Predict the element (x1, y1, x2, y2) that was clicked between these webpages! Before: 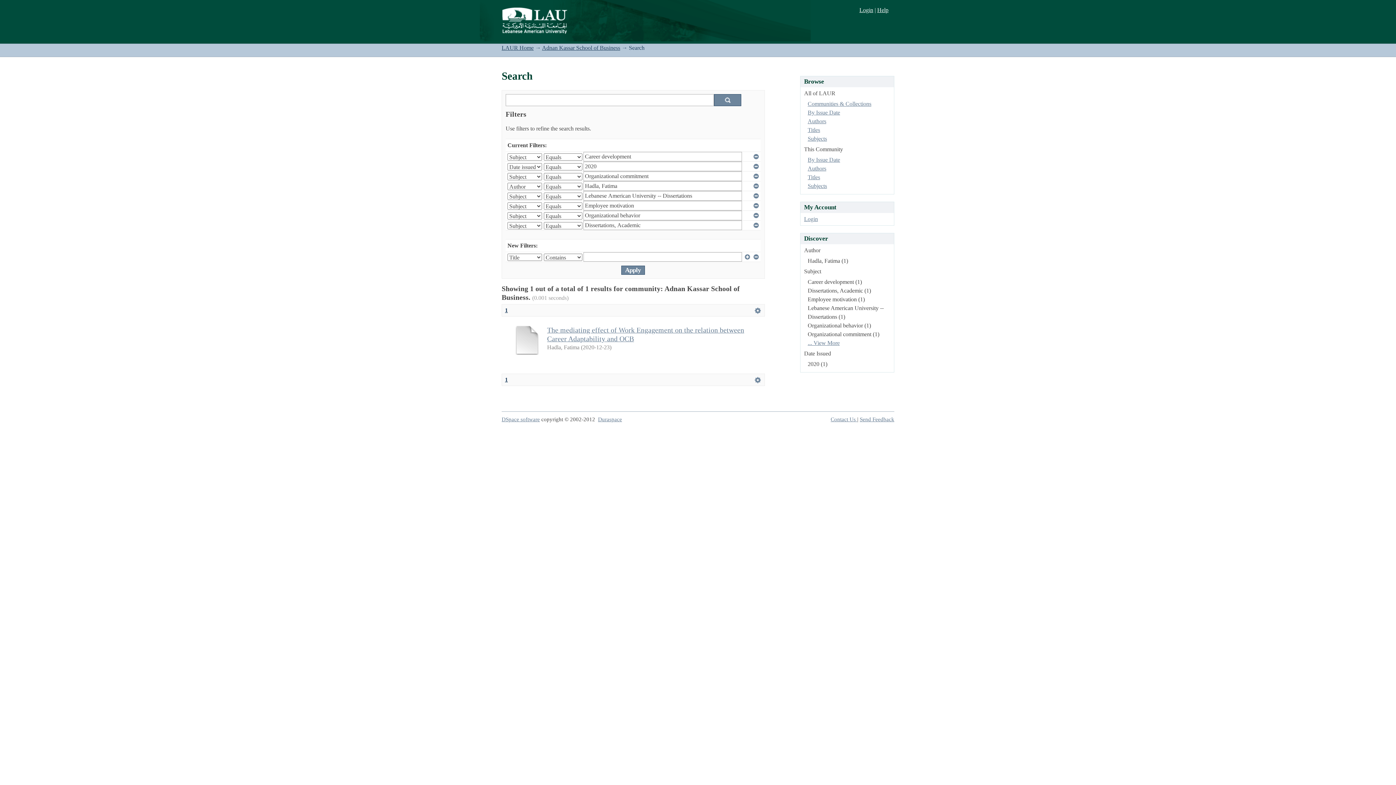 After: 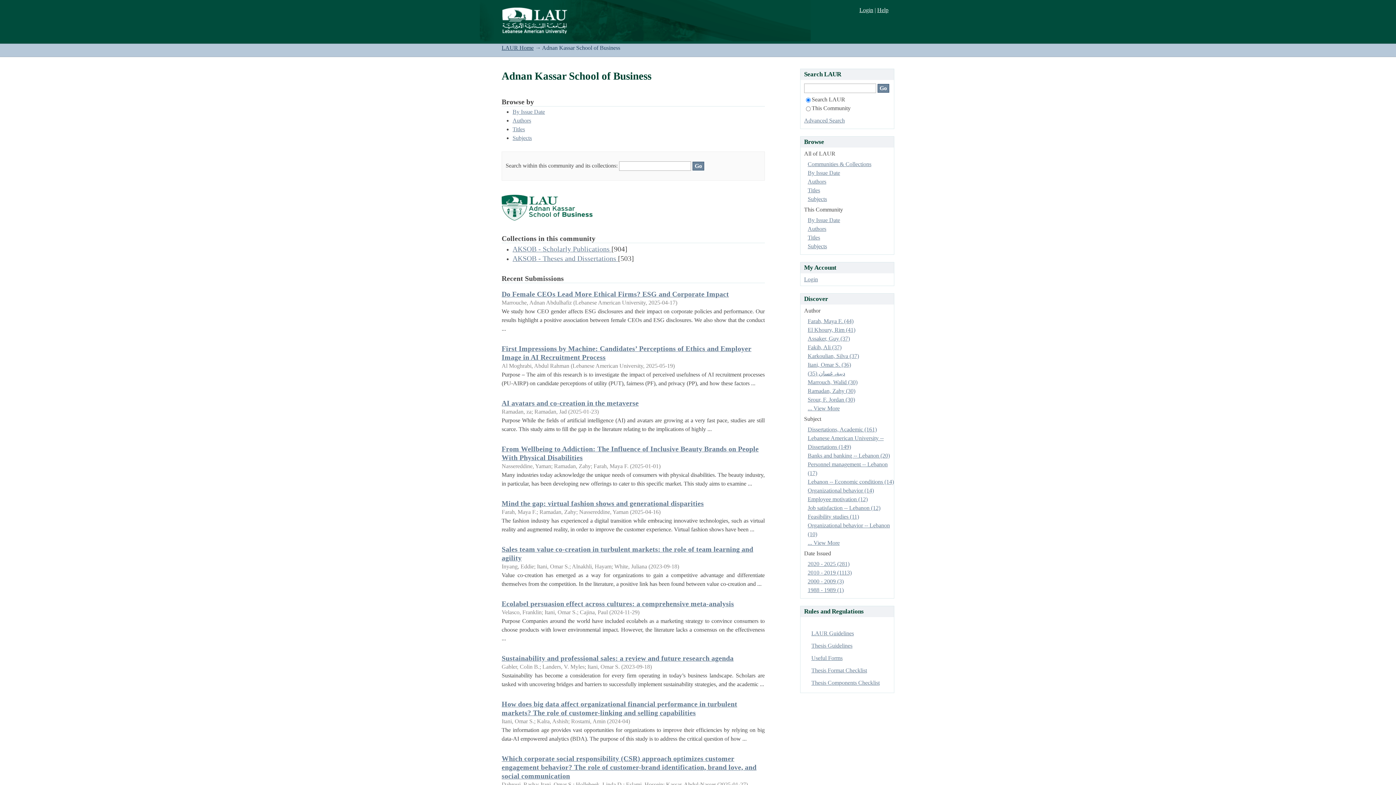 Action: label: Adnan Kassar School of Business bbox: (542, 44, 620, 50)